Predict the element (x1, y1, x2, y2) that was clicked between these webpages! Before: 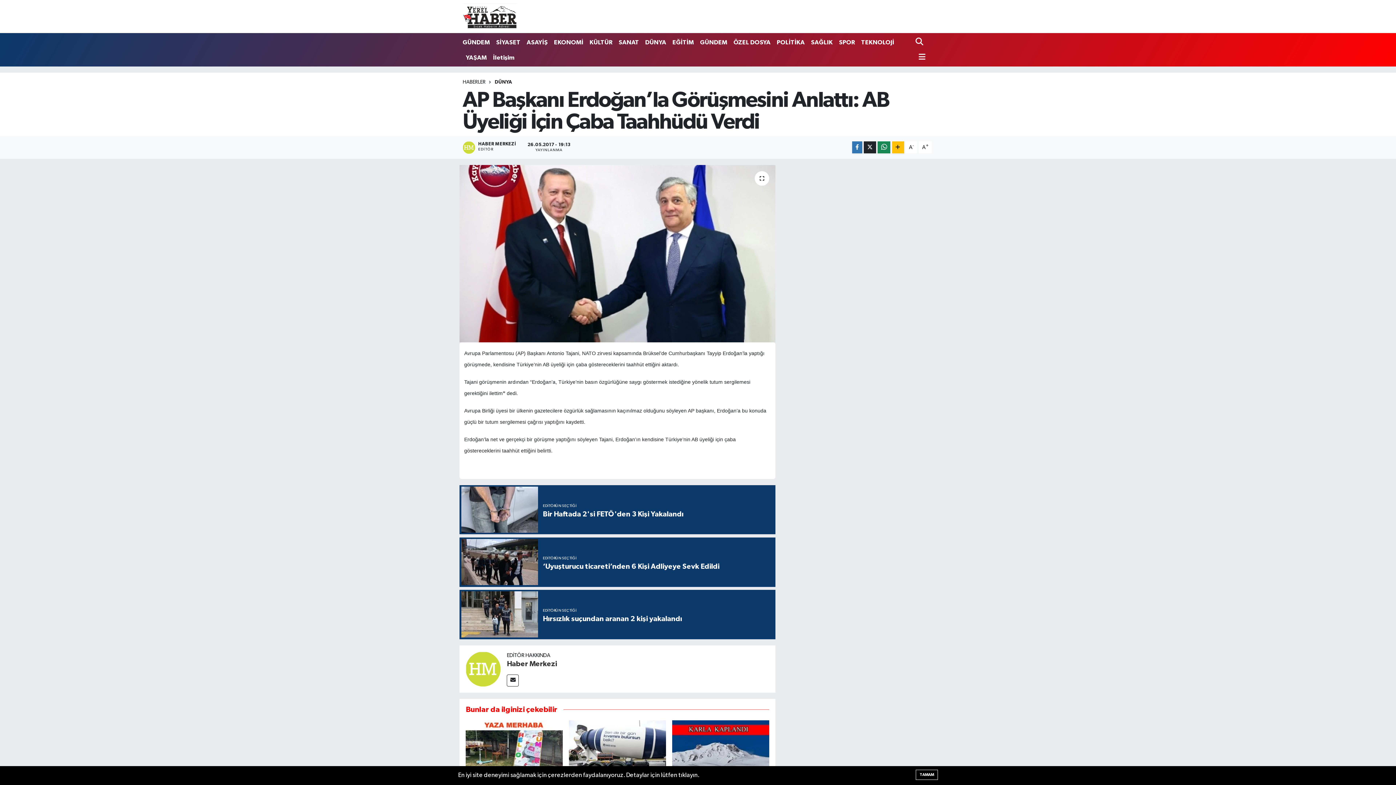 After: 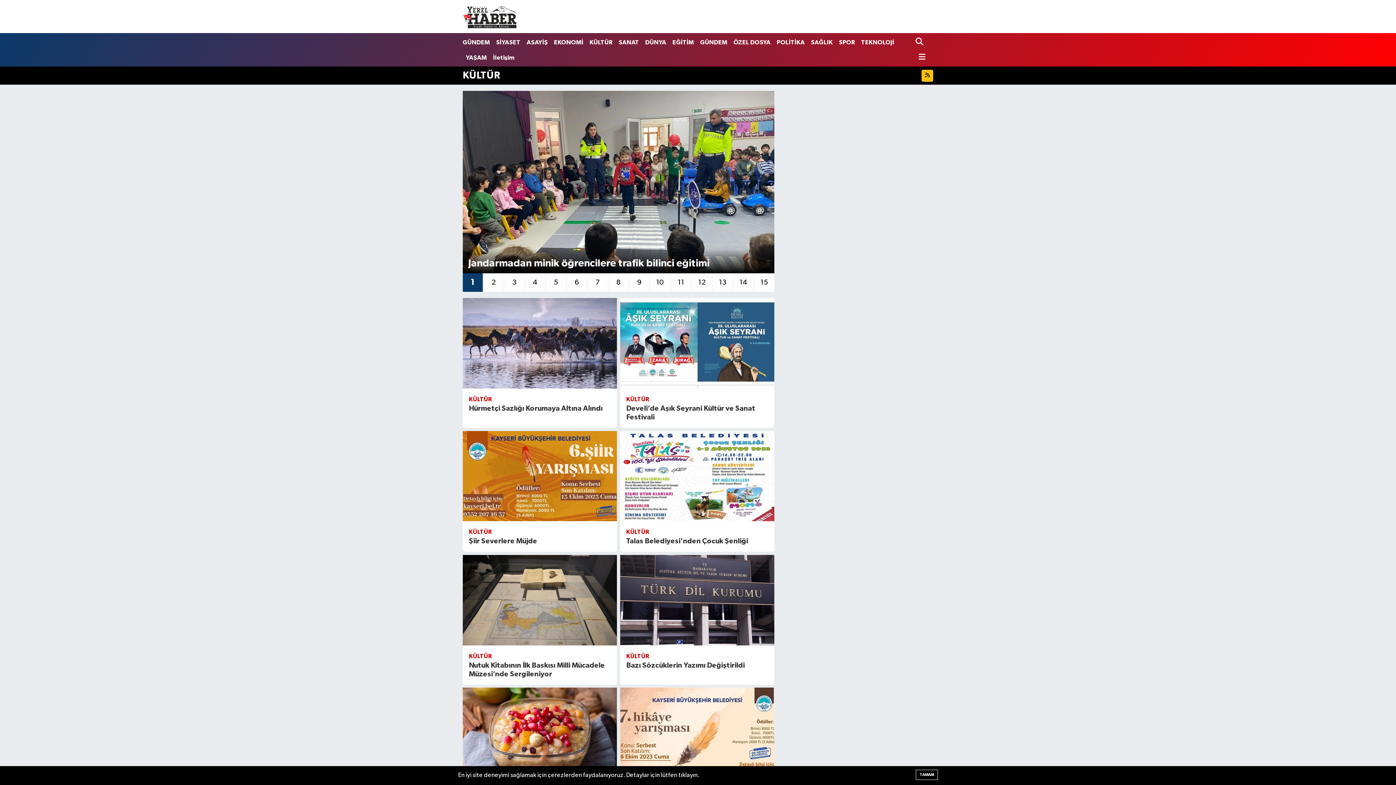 Action: label: KÜLTÜR bbox: (586, 34, 615, 49)